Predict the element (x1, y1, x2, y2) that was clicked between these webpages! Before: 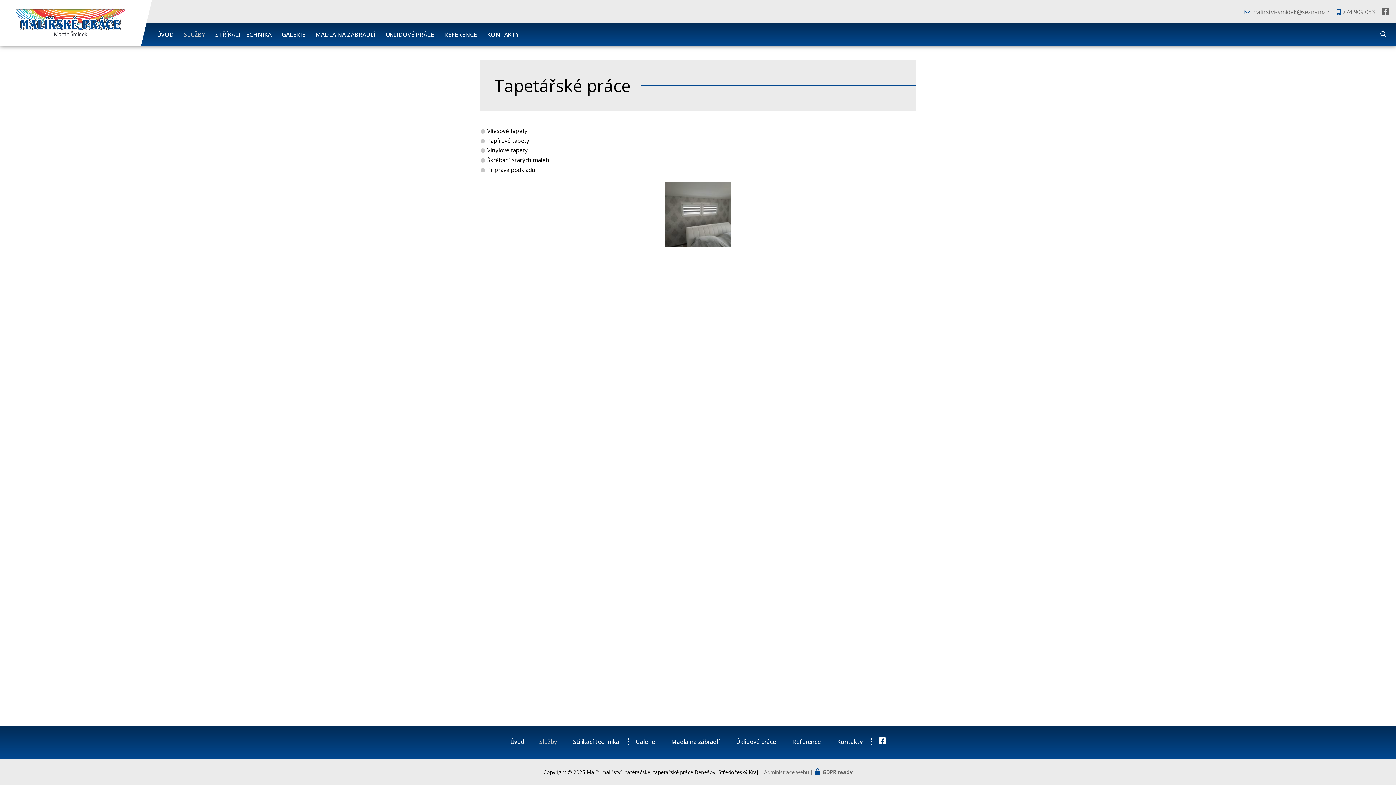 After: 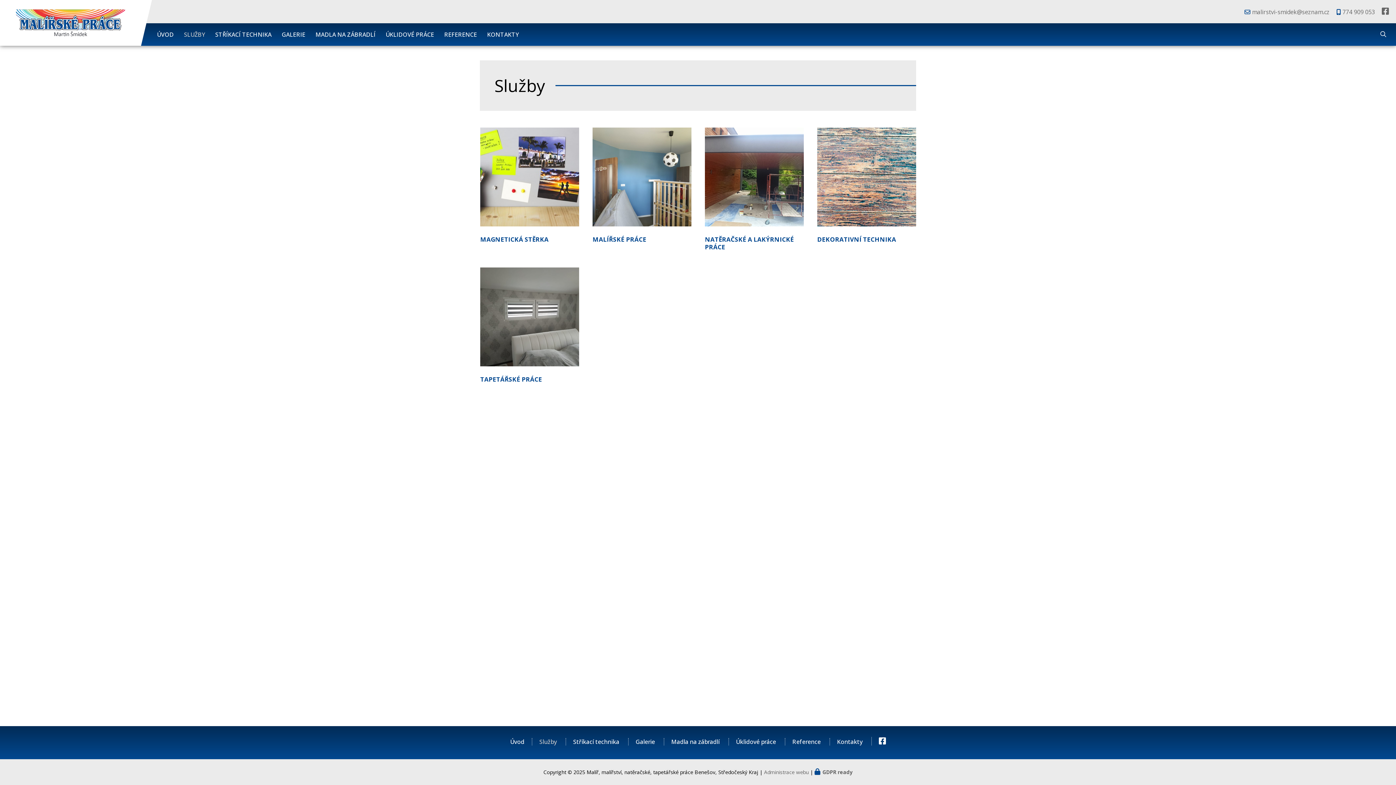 Action: bbox: (532, 738, 564, 745) label: Služby